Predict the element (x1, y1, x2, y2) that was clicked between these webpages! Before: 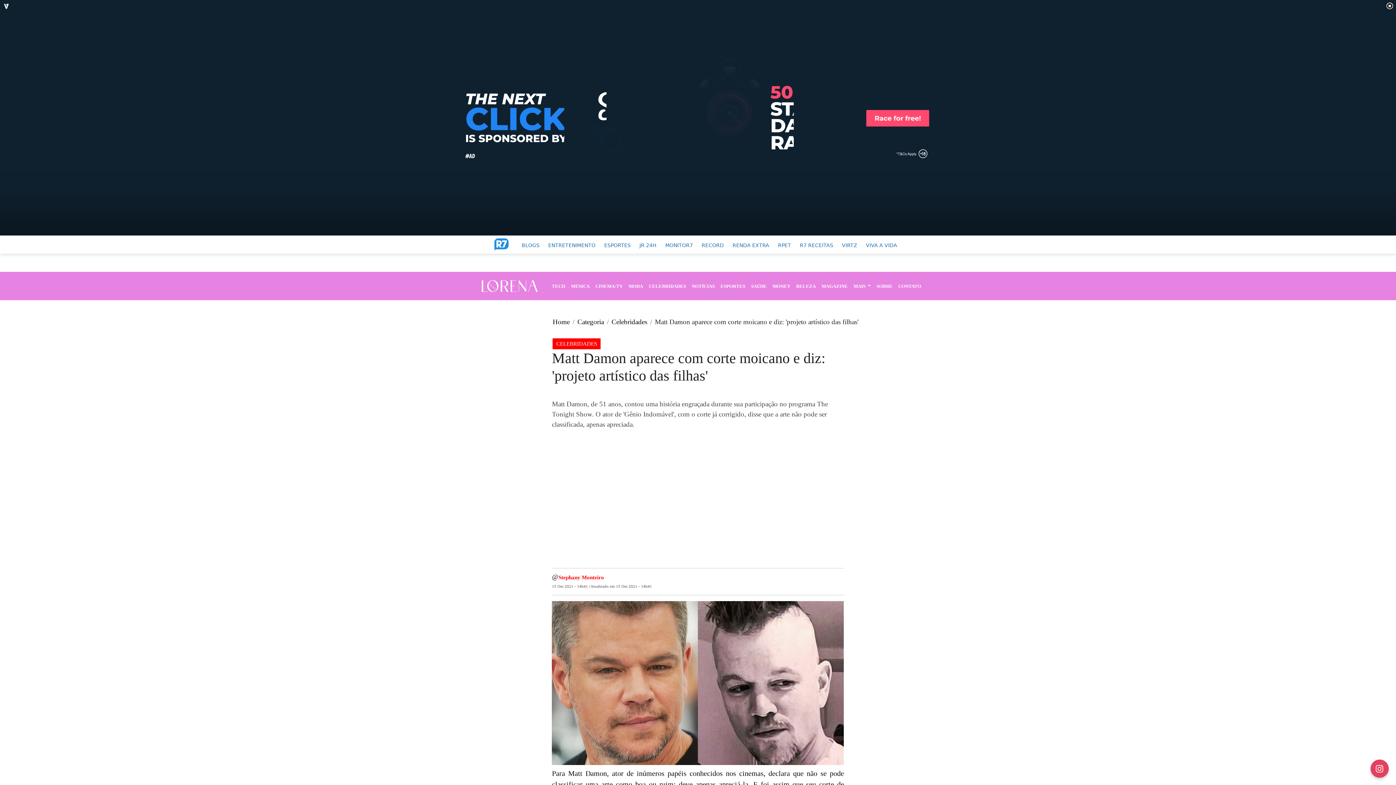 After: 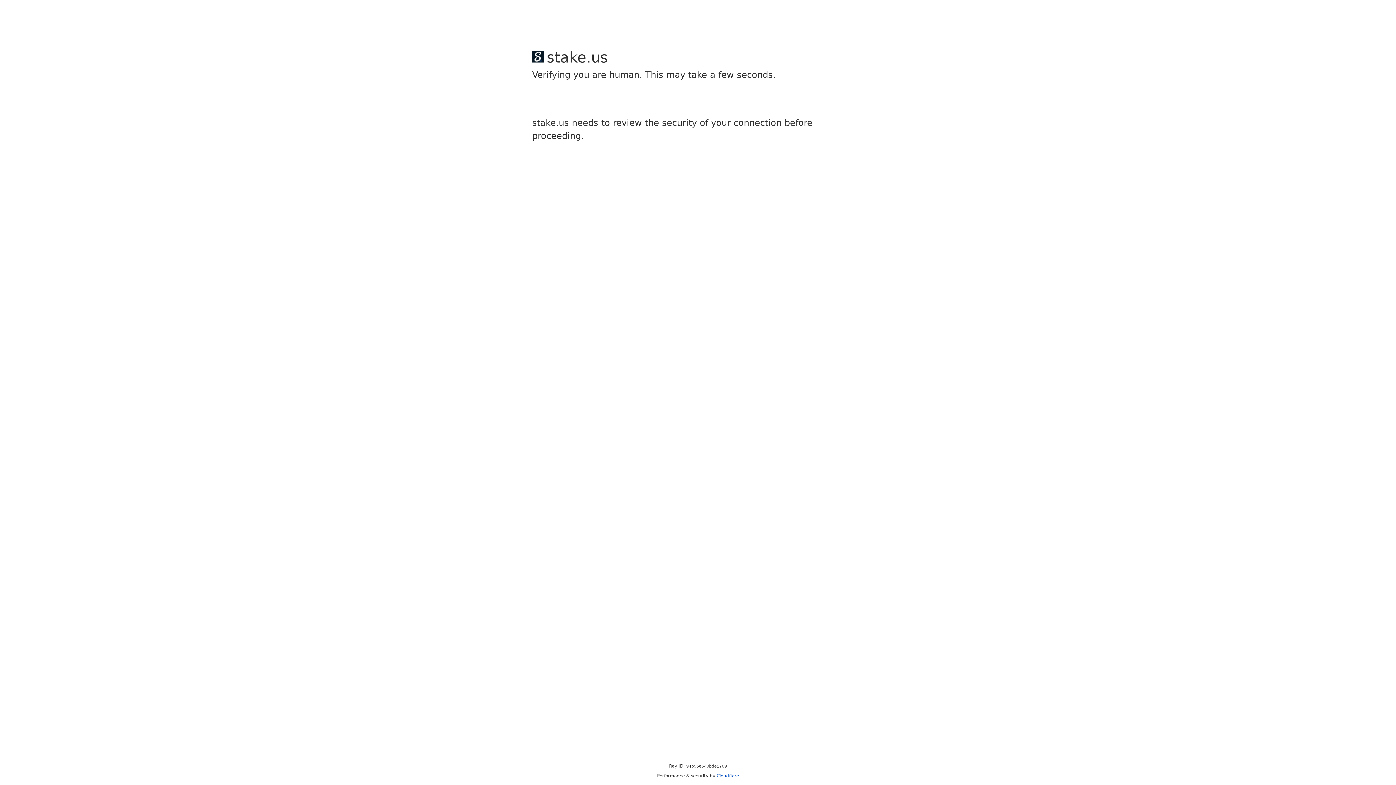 Action: label: Categoria bbox: (577, 317, 604, 327)